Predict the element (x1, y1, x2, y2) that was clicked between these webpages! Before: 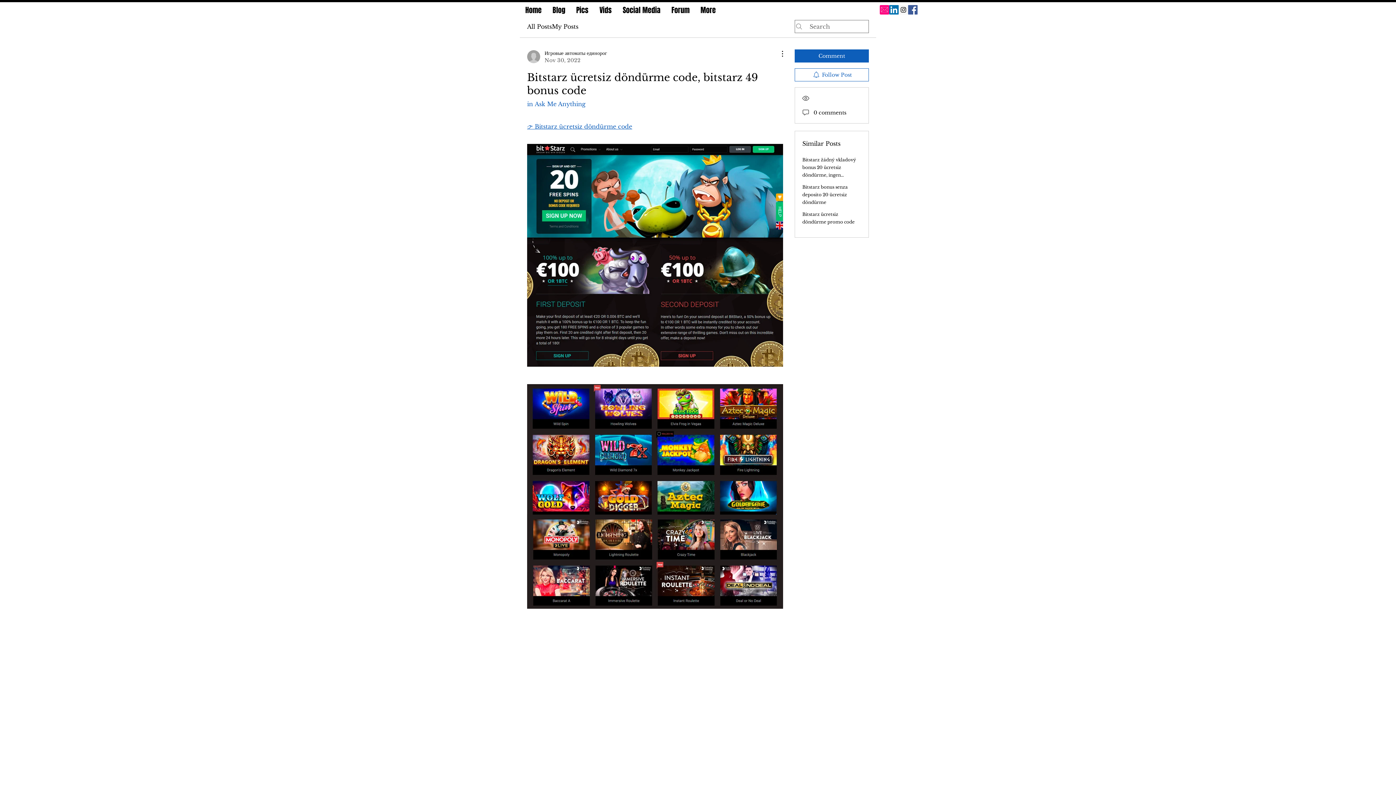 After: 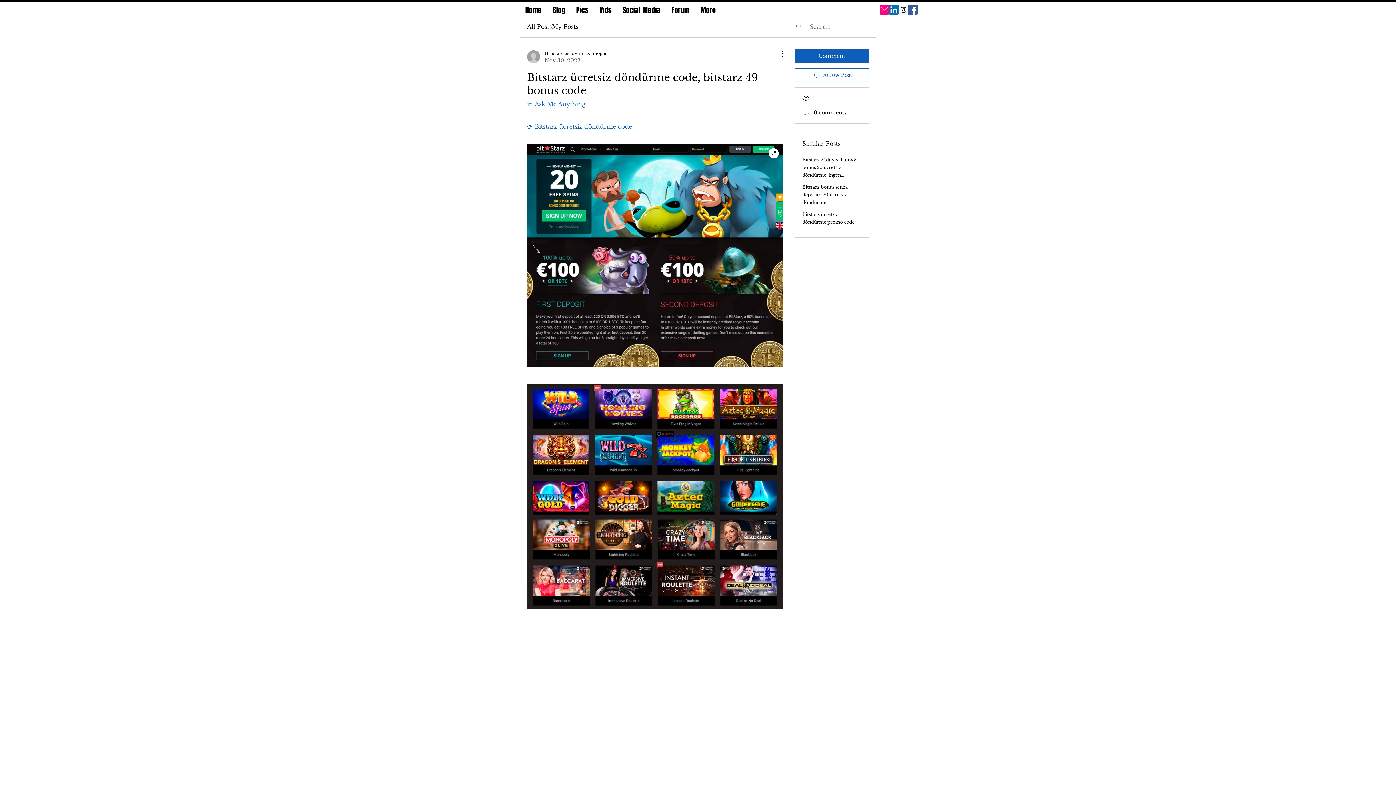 Action: bbox: (527, 144, 783, 367)